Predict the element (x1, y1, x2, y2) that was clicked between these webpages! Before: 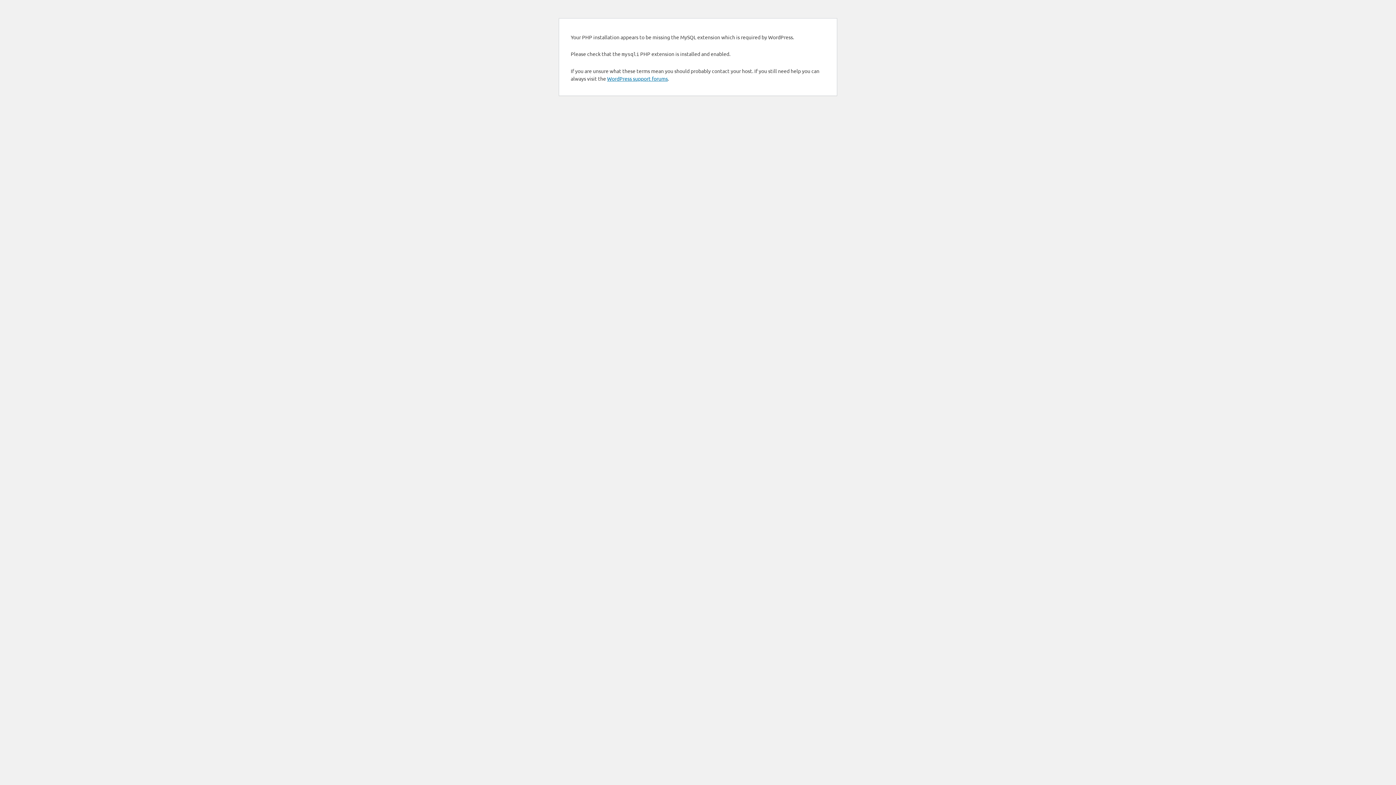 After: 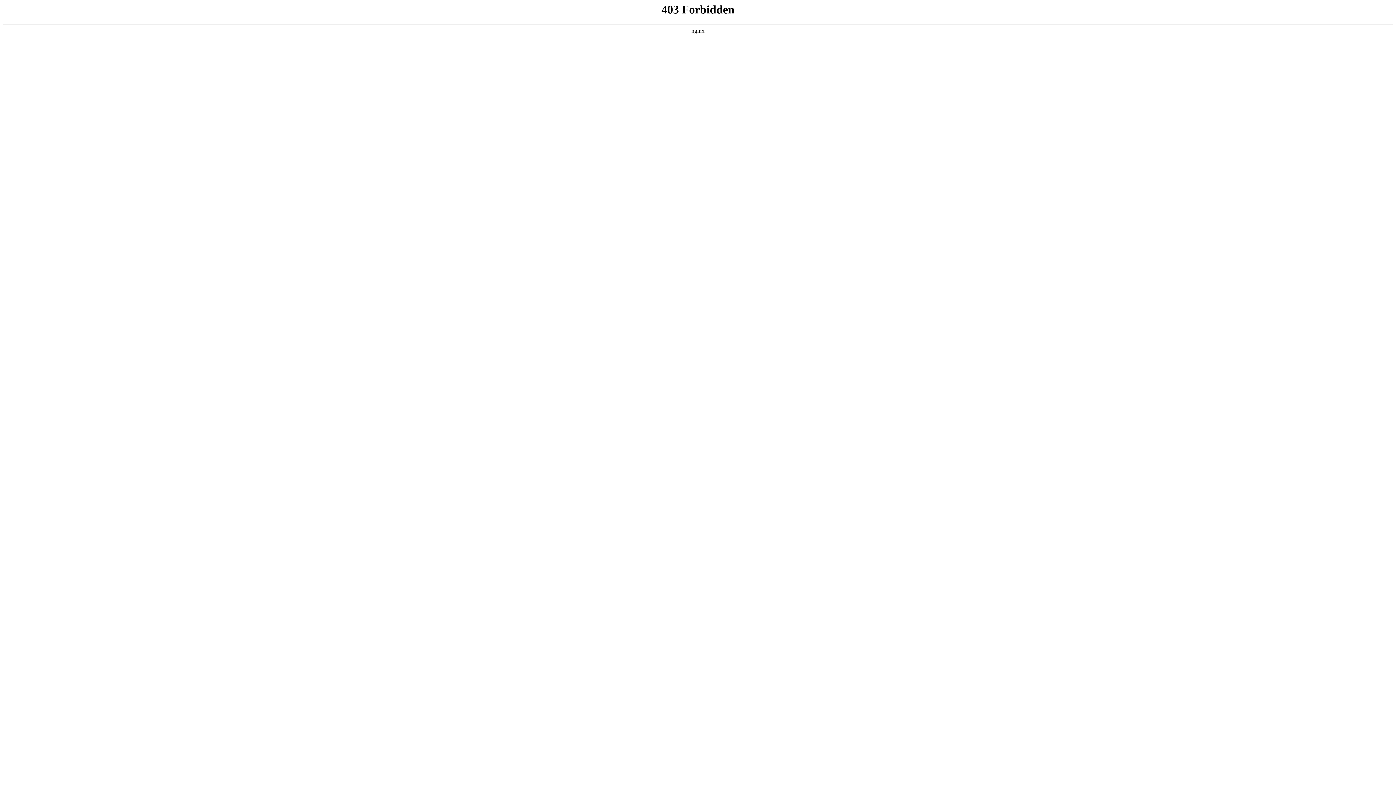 Action: label: WordPress support forums bbox: (607, 75, 668, 81)